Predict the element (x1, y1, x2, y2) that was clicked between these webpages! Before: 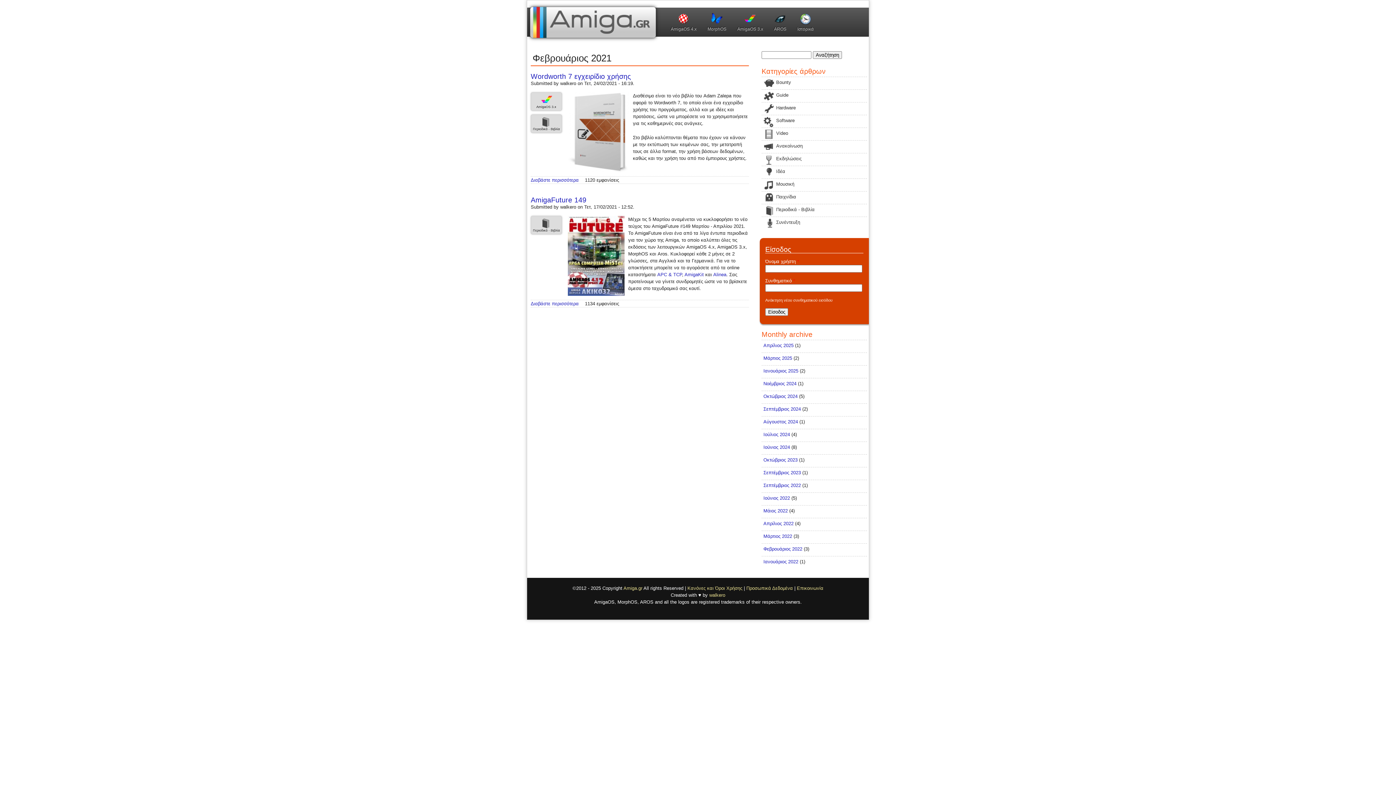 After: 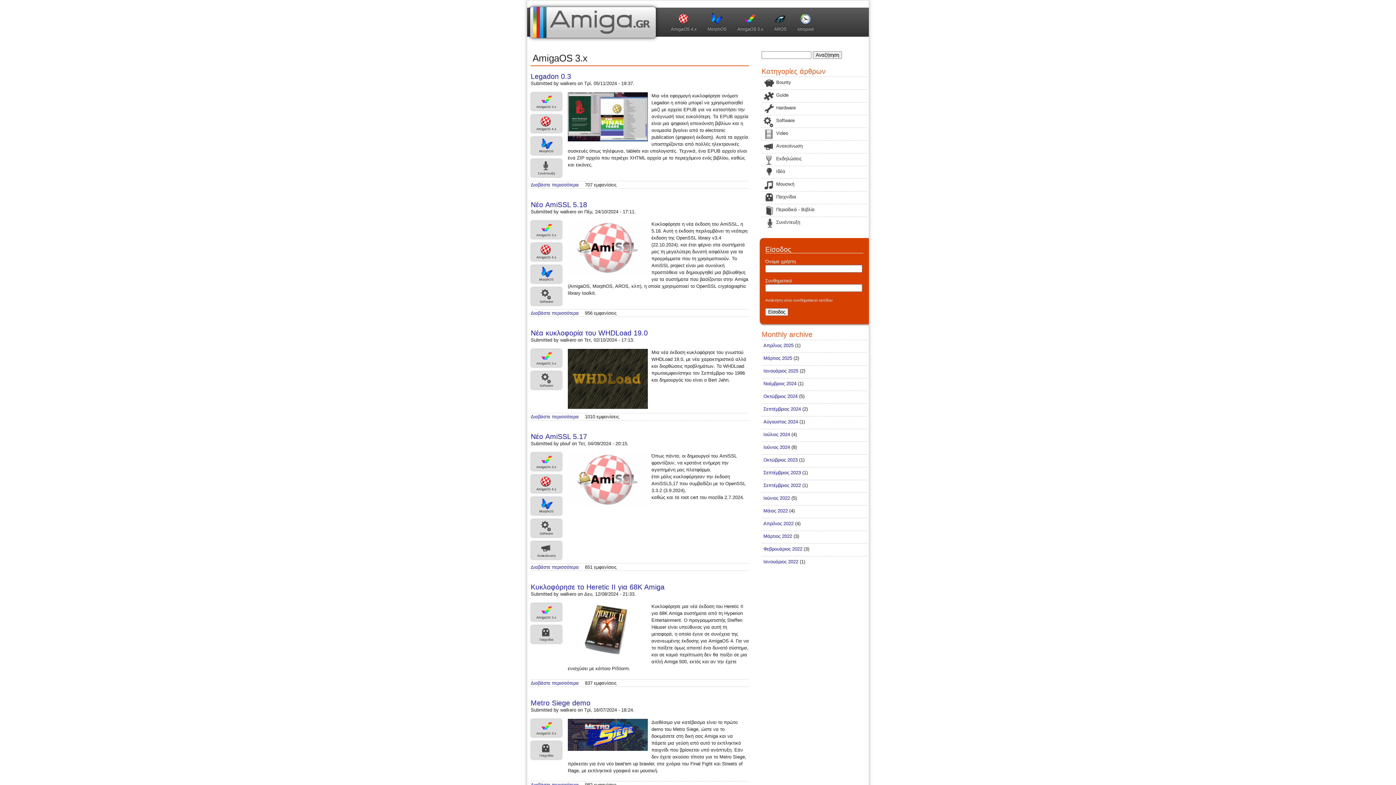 Action: label: AmigaOS 3.x bbox: (530, 92, 562, 110)